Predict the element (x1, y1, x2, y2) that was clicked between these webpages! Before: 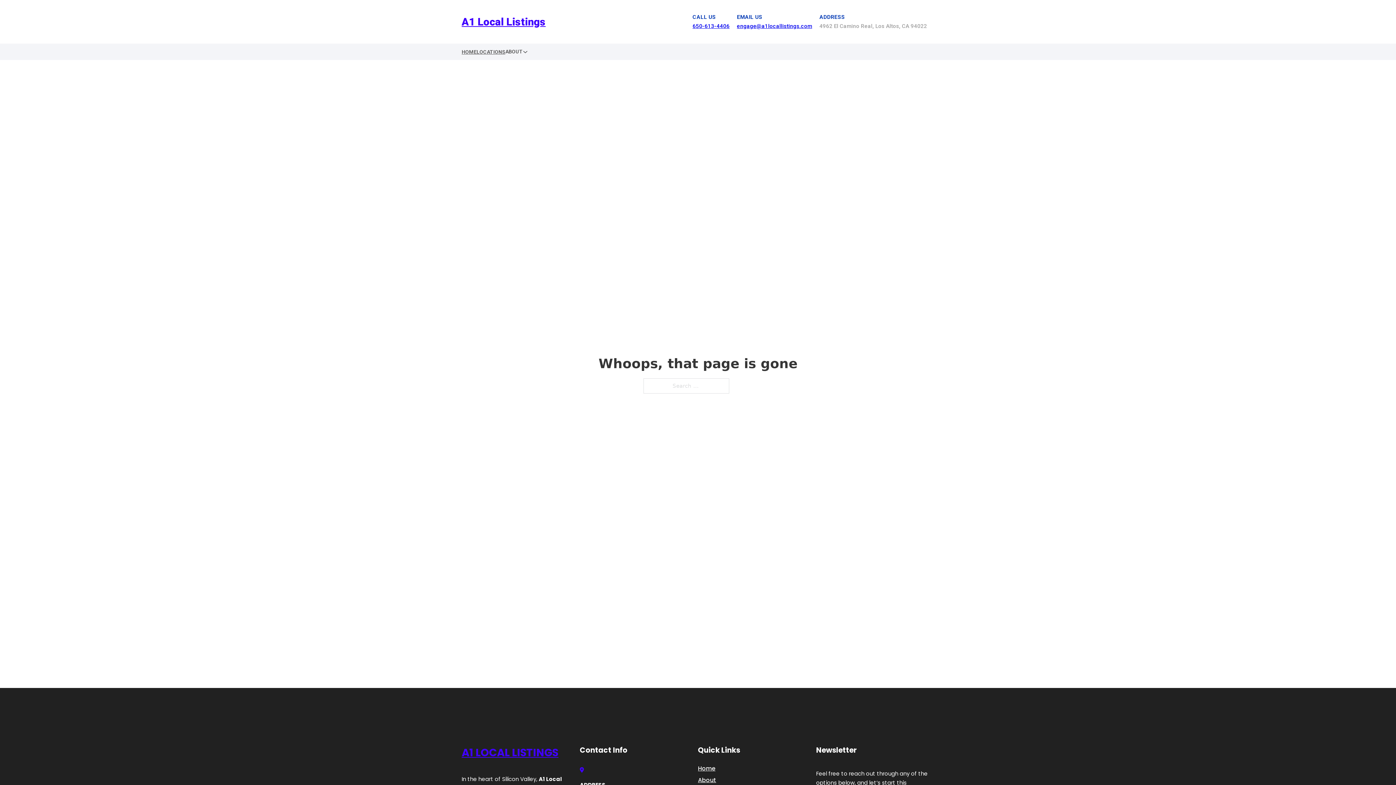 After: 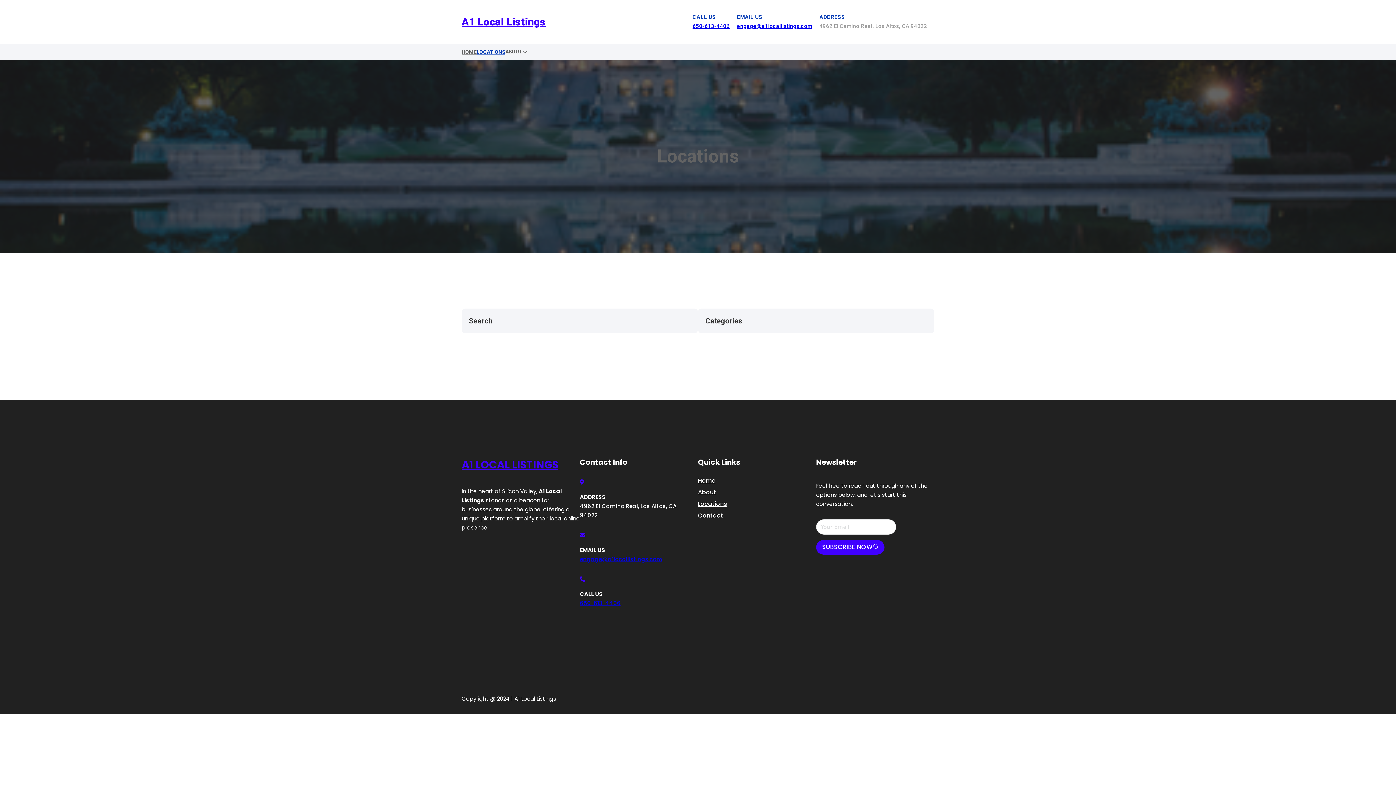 Action: bbox: (476, 47, 505, 56) label: LOCATIONS